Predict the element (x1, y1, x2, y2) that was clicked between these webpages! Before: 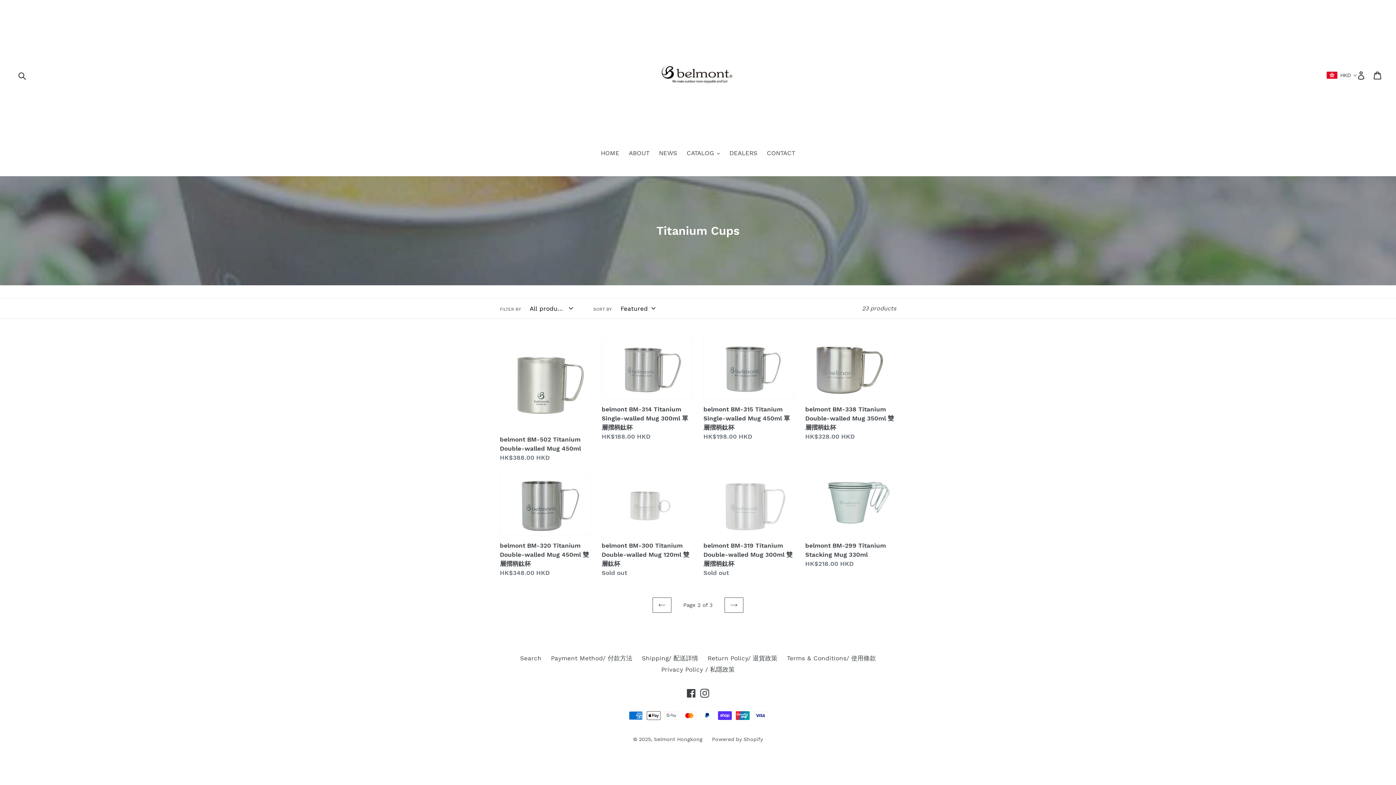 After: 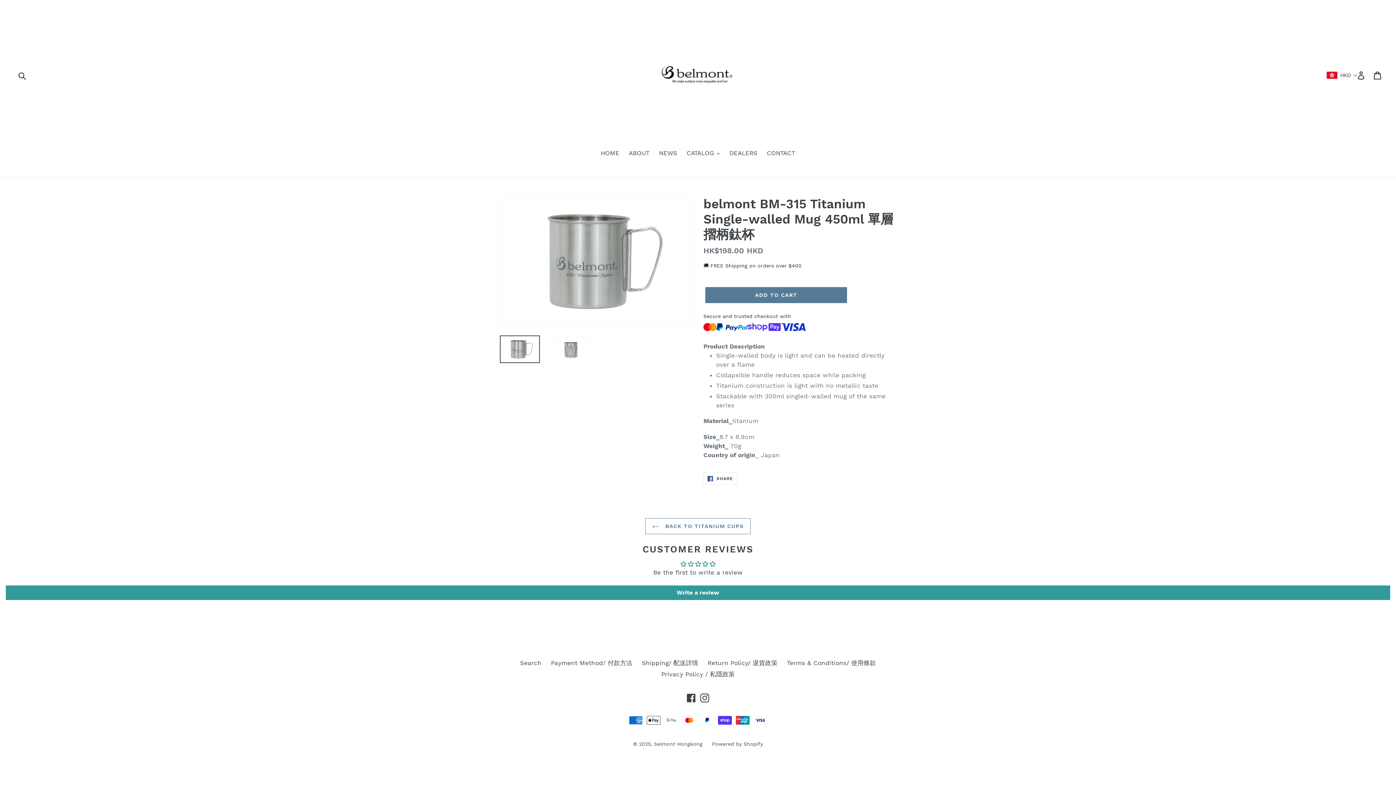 Action: bbox: (703, 338, 794, 441) label: belmont BM-315 Titanium Single-walled Mug 450ml 單層摺柄鈦杯